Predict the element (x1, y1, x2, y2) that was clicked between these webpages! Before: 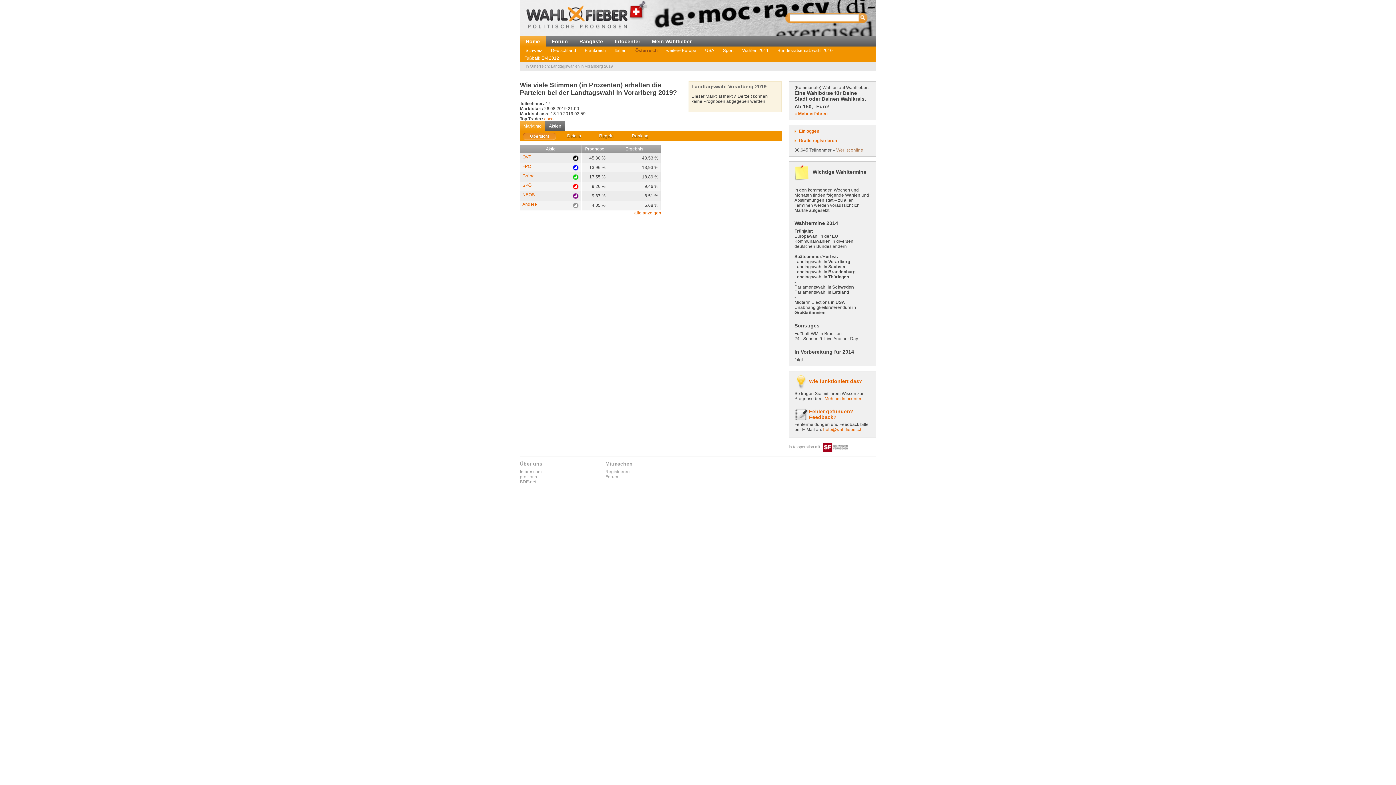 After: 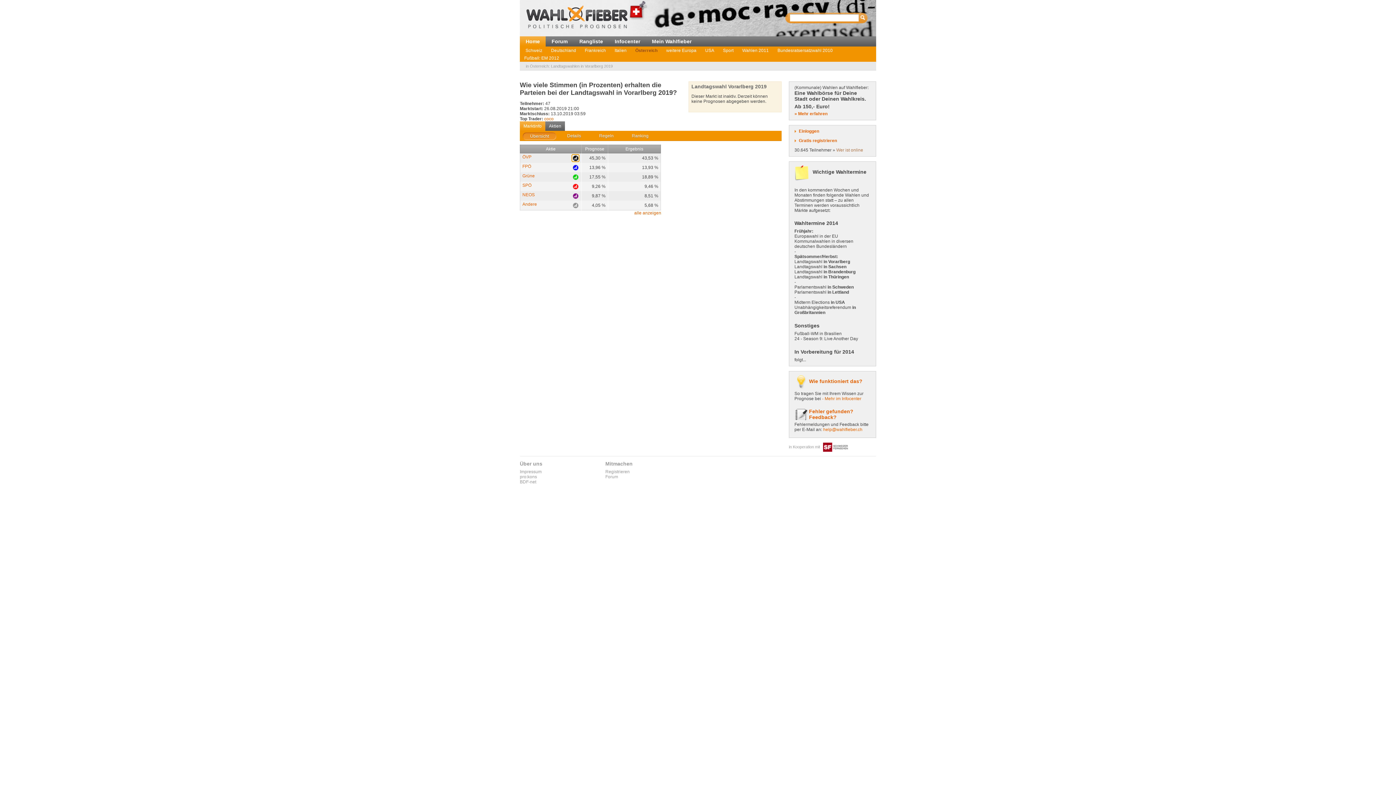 Action: bbox: (572, 154, 579, 161)